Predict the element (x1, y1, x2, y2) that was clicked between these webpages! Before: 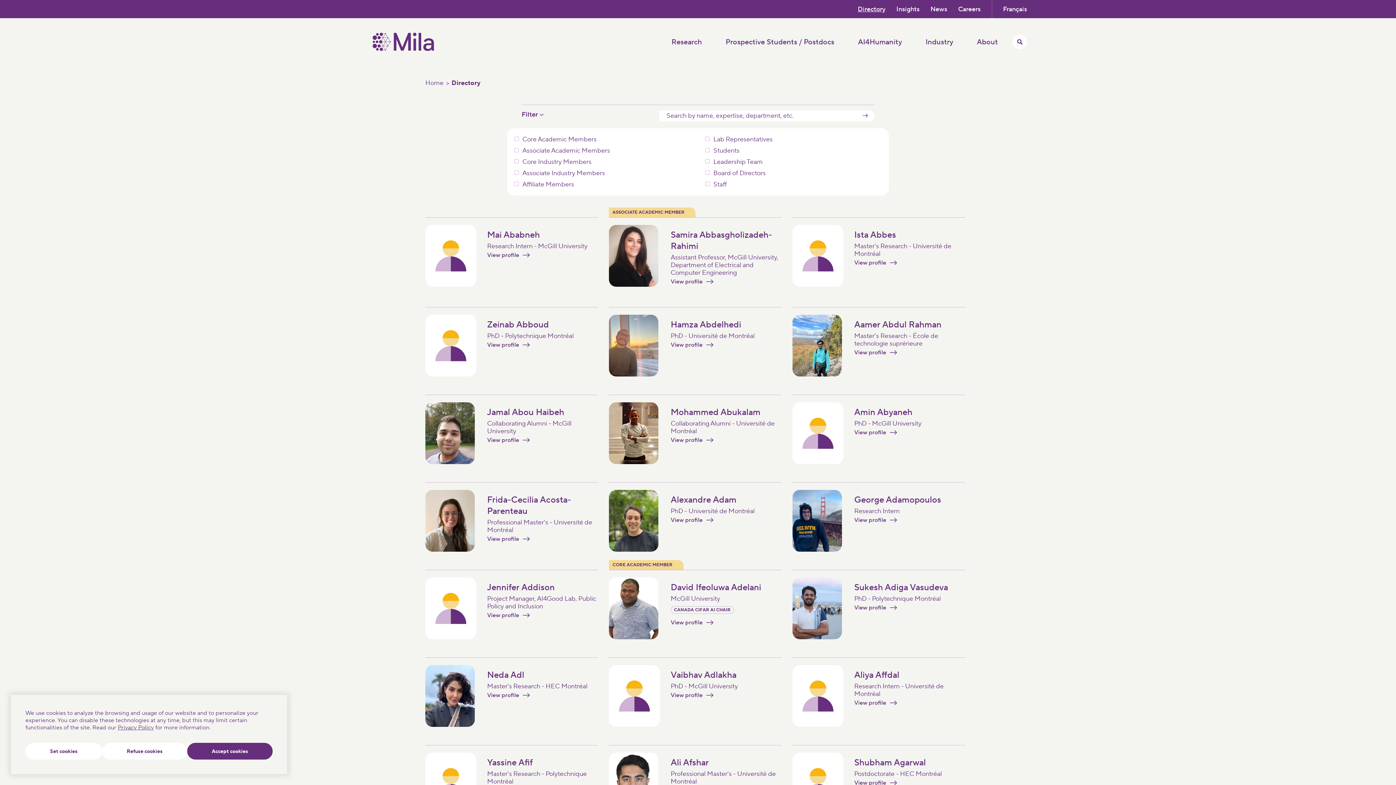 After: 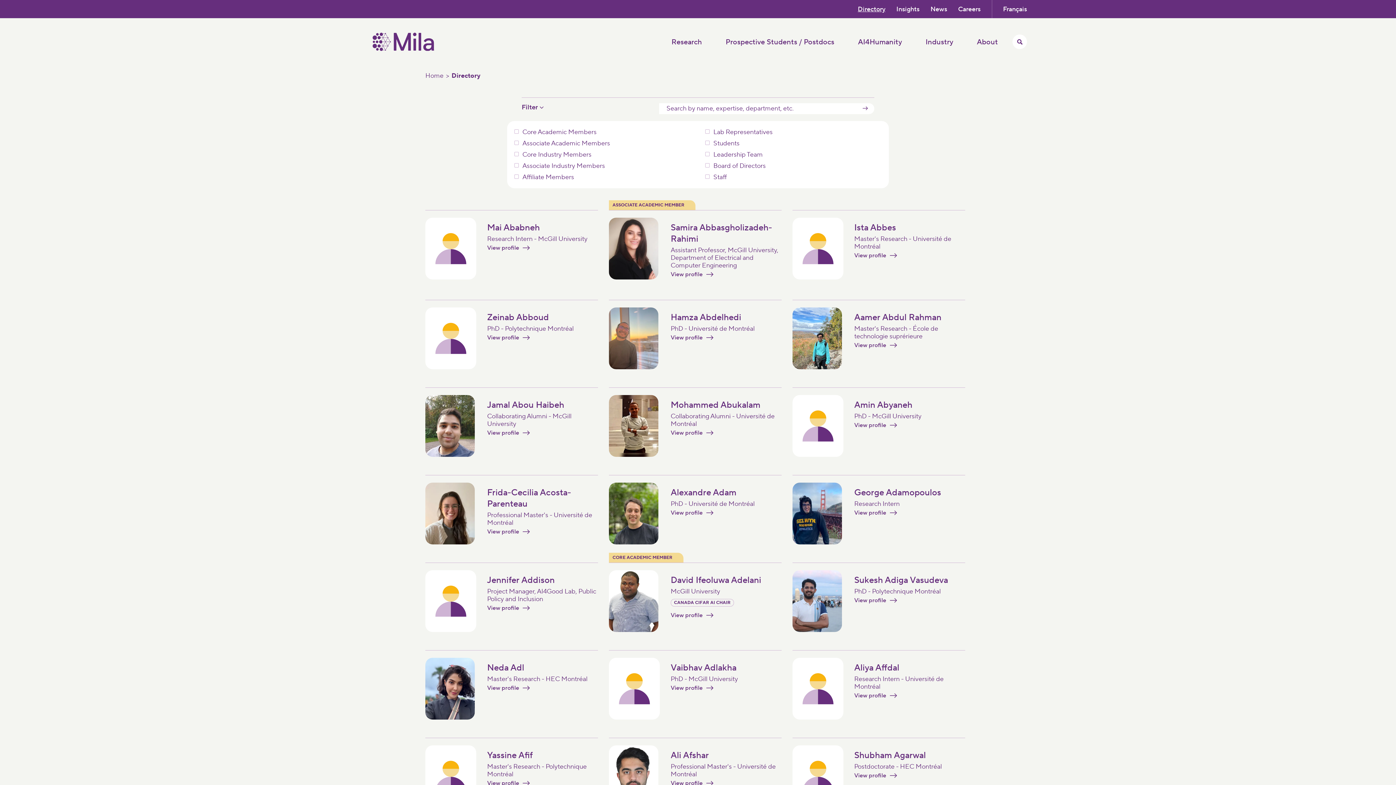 Action: bbox: (102, 743, 187, 760) label: Refuse cookies